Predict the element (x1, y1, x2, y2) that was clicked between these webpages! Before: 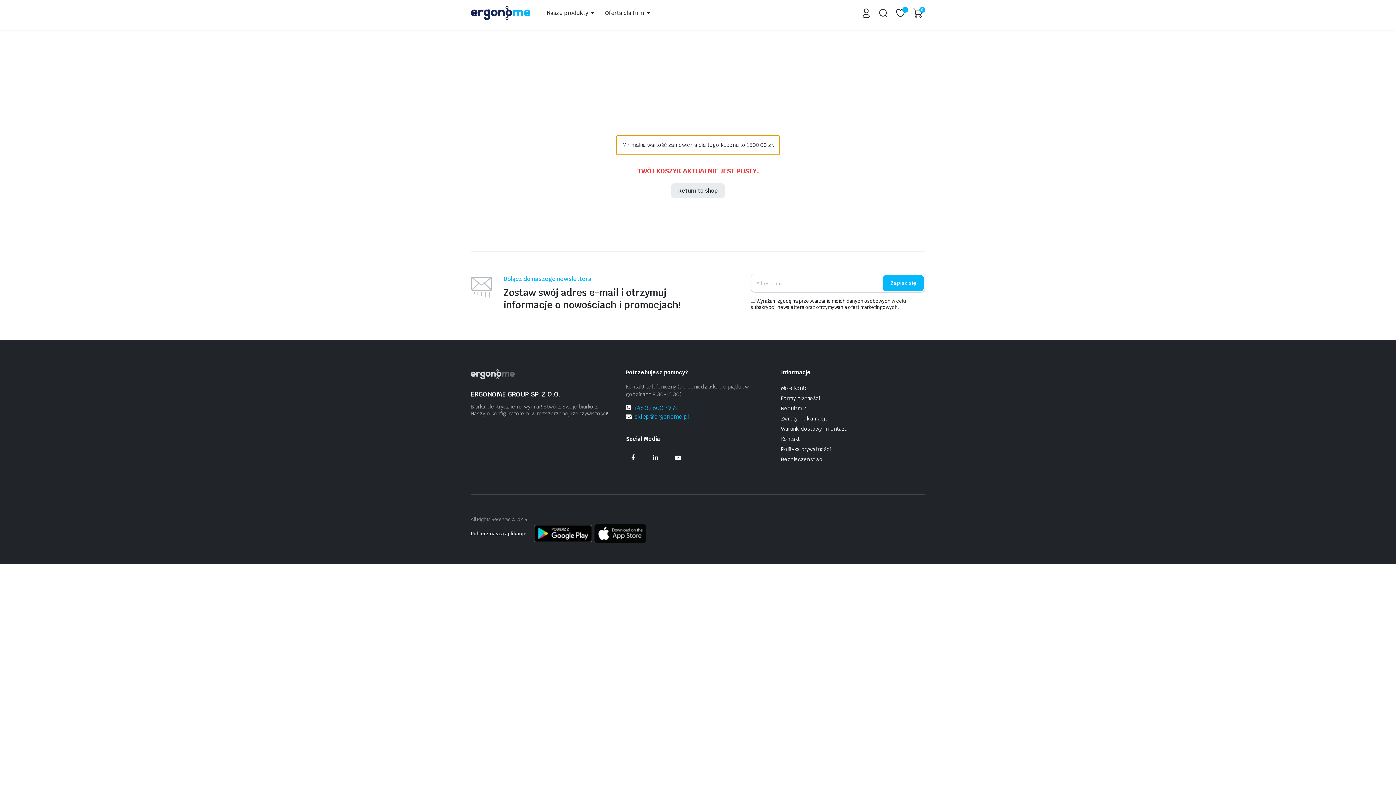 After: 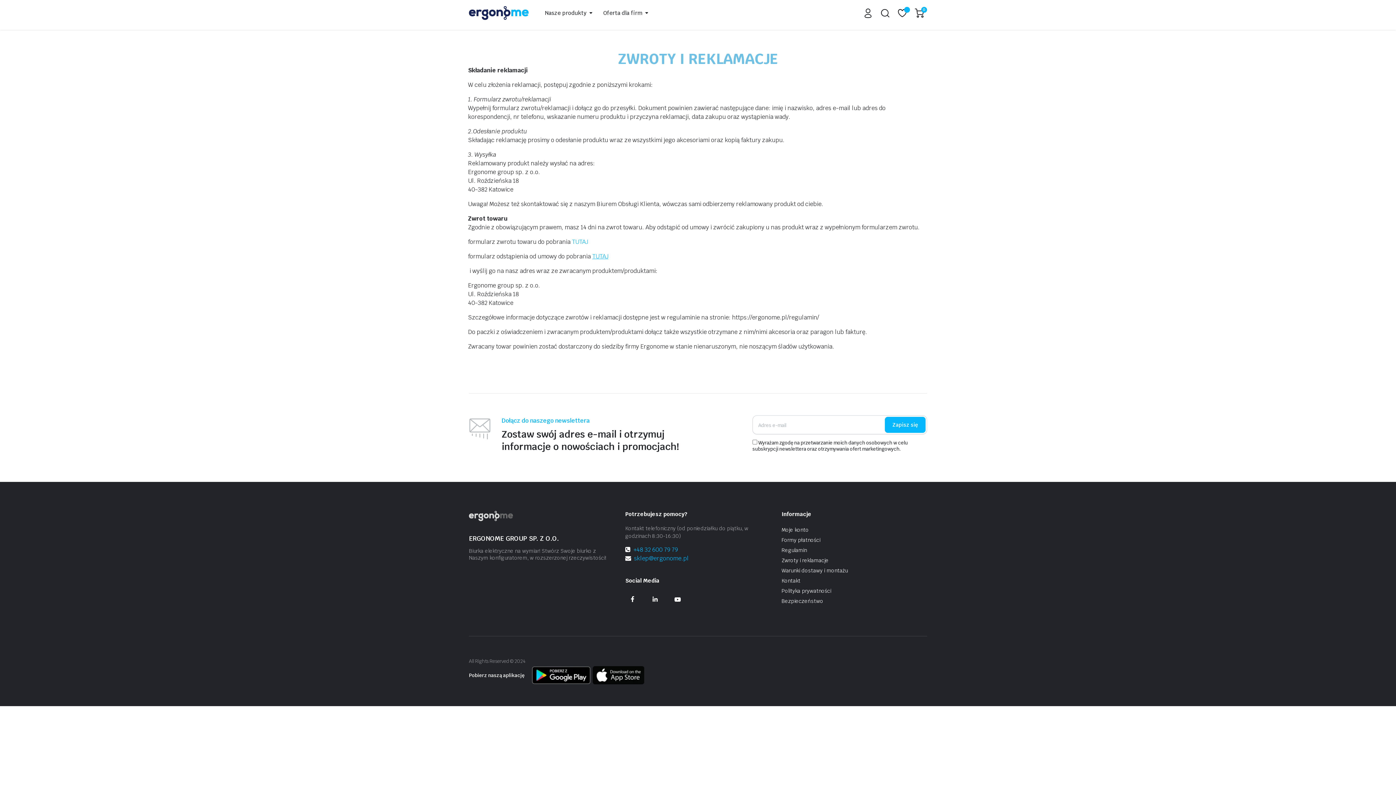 Action: label: Zwroty i reklamacje bbox: (781, 415, 828, 422)